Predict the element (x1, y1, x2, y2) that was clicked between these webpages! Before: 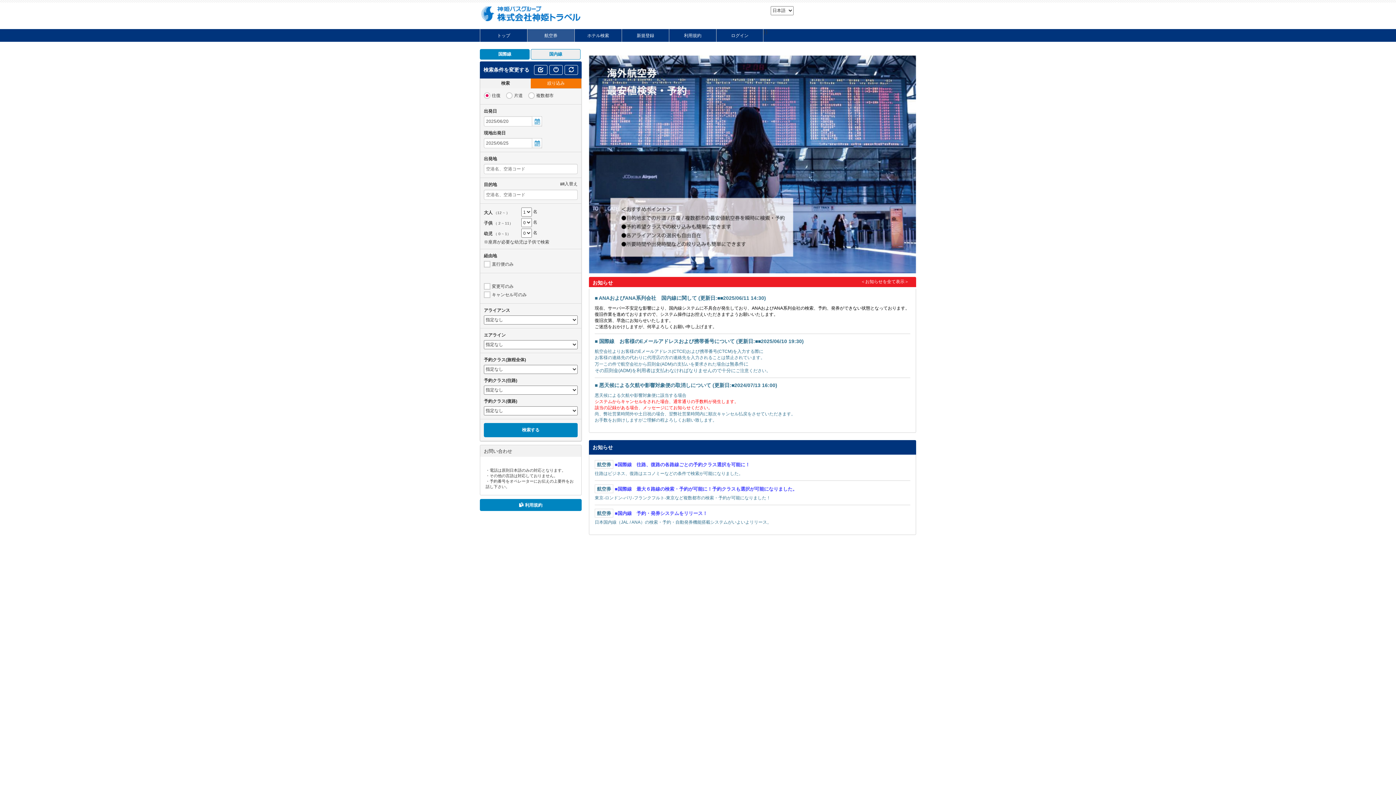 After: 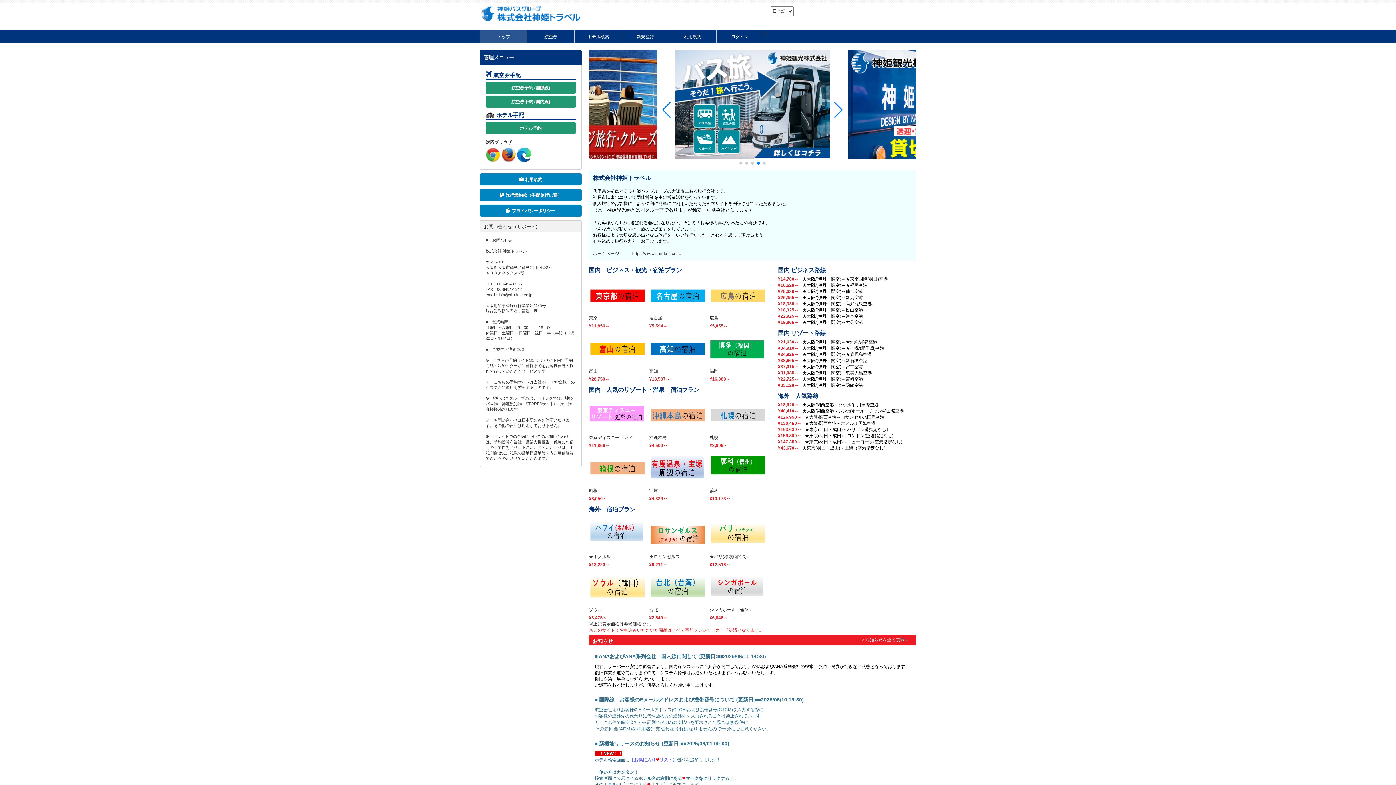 Action: label: トップ bbox: (480, 29, 527, 41)